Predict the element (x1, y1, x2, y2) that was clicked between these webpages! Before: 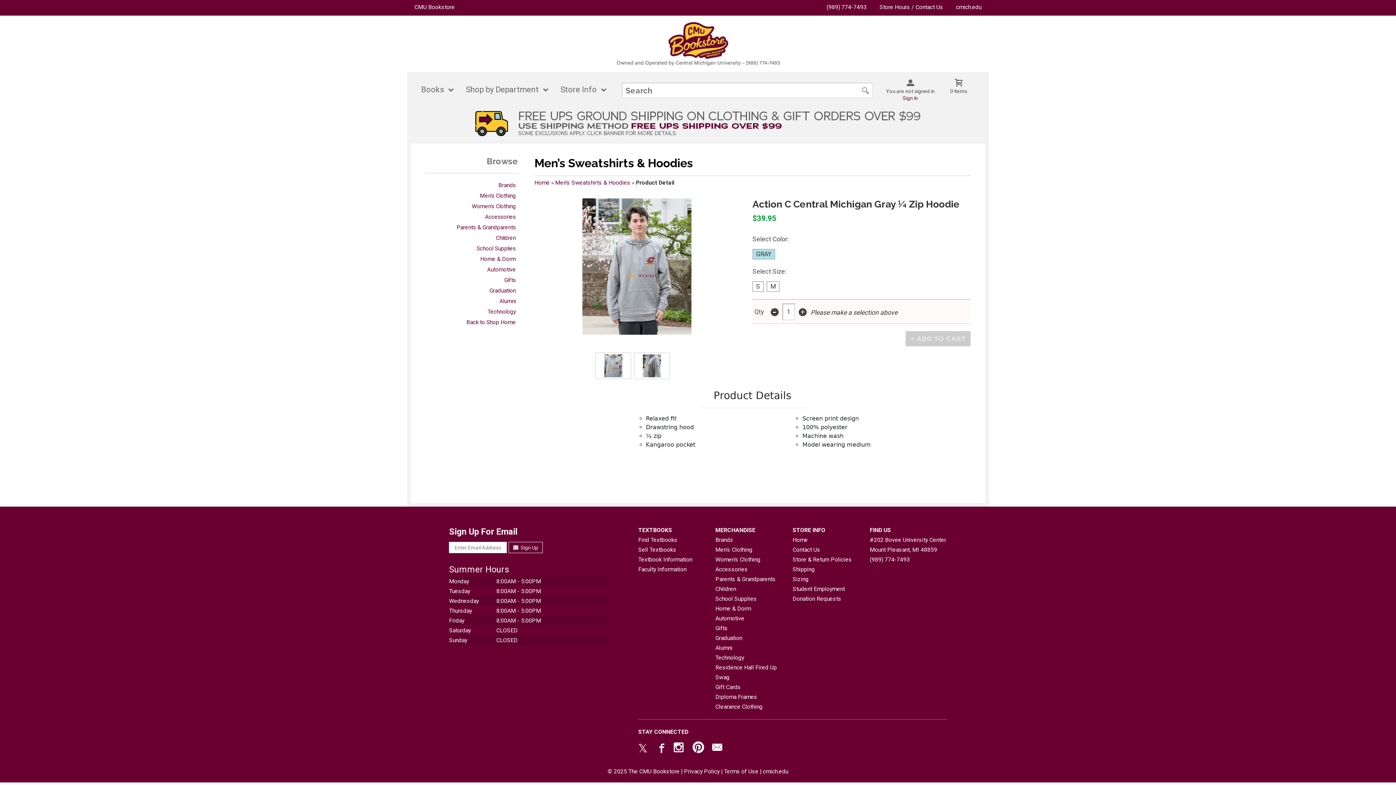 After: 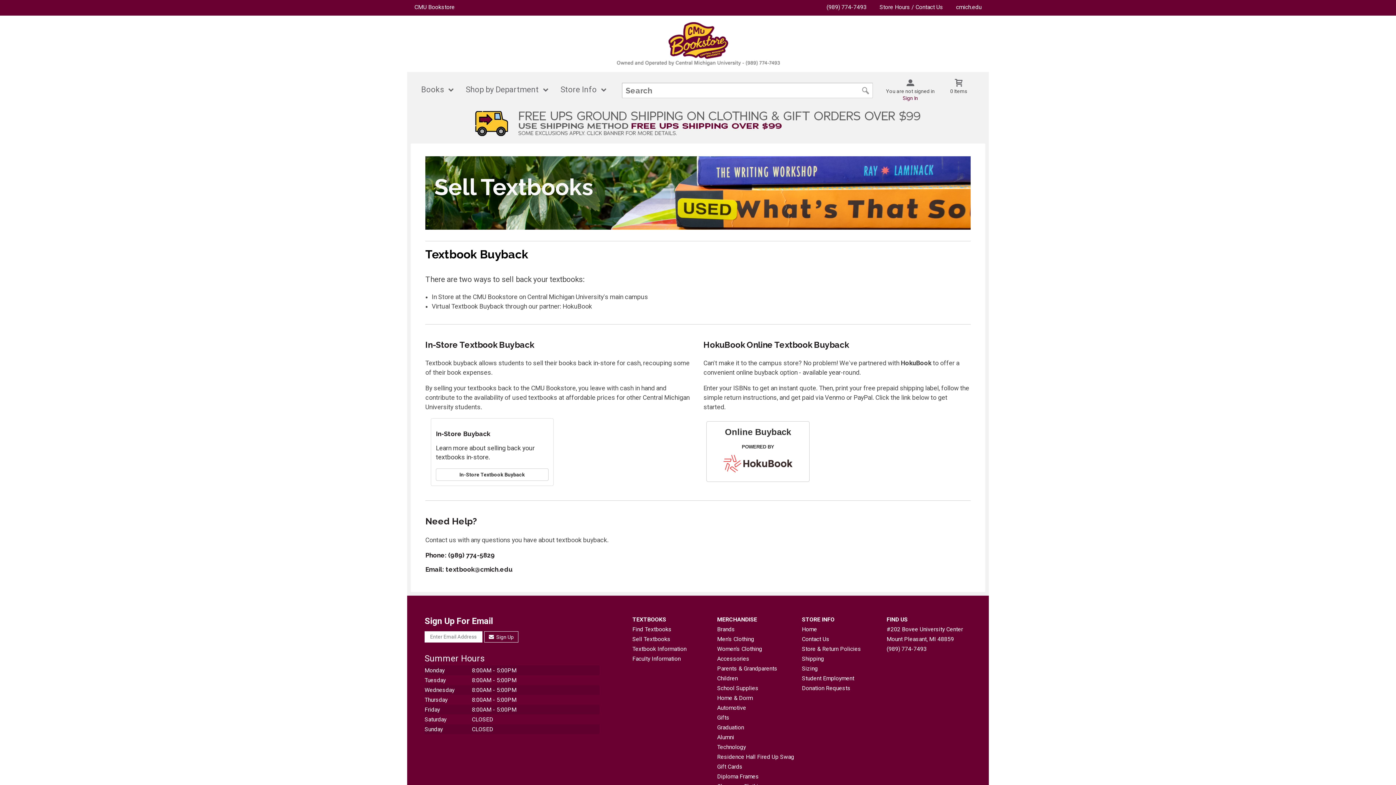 Action: label: Sell Textbooks bbox: (638, 545, 710, 554)